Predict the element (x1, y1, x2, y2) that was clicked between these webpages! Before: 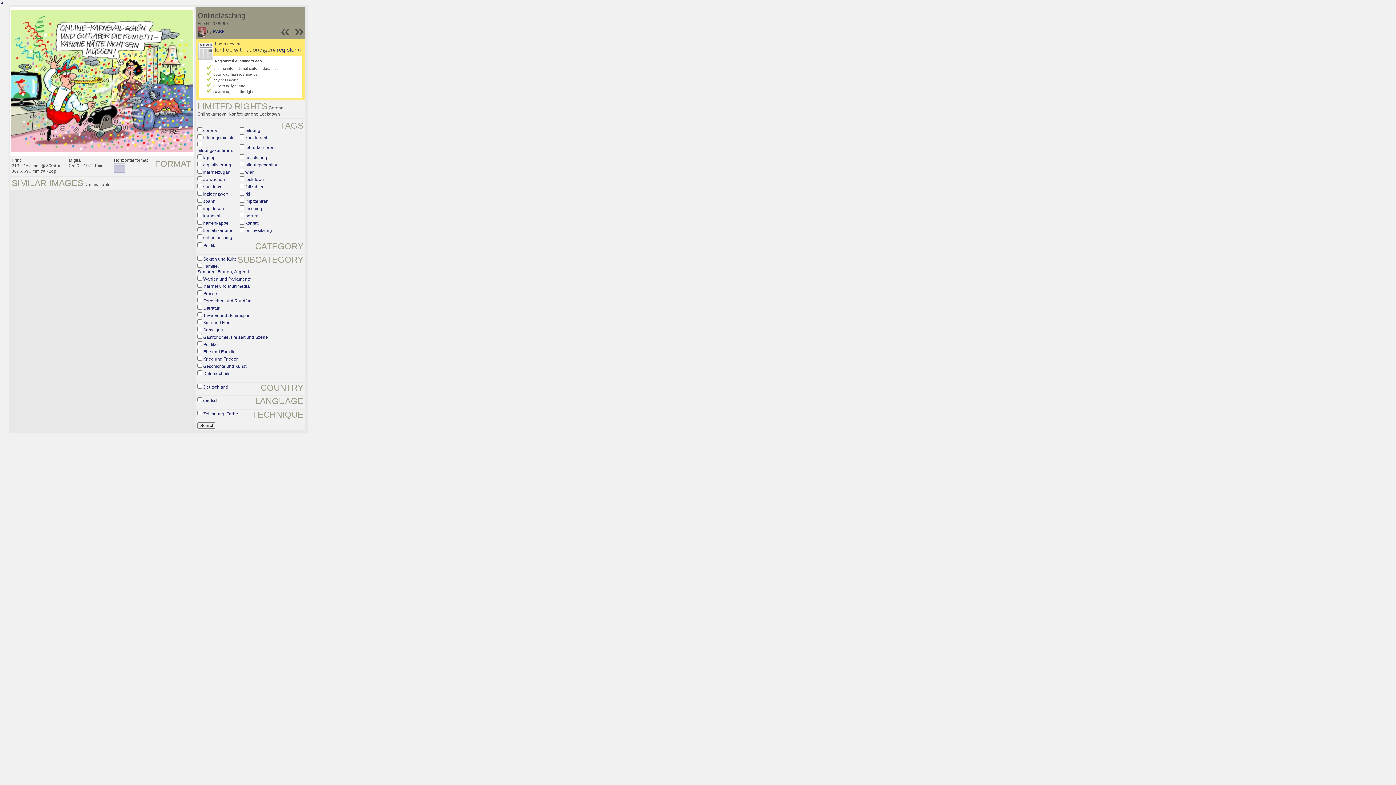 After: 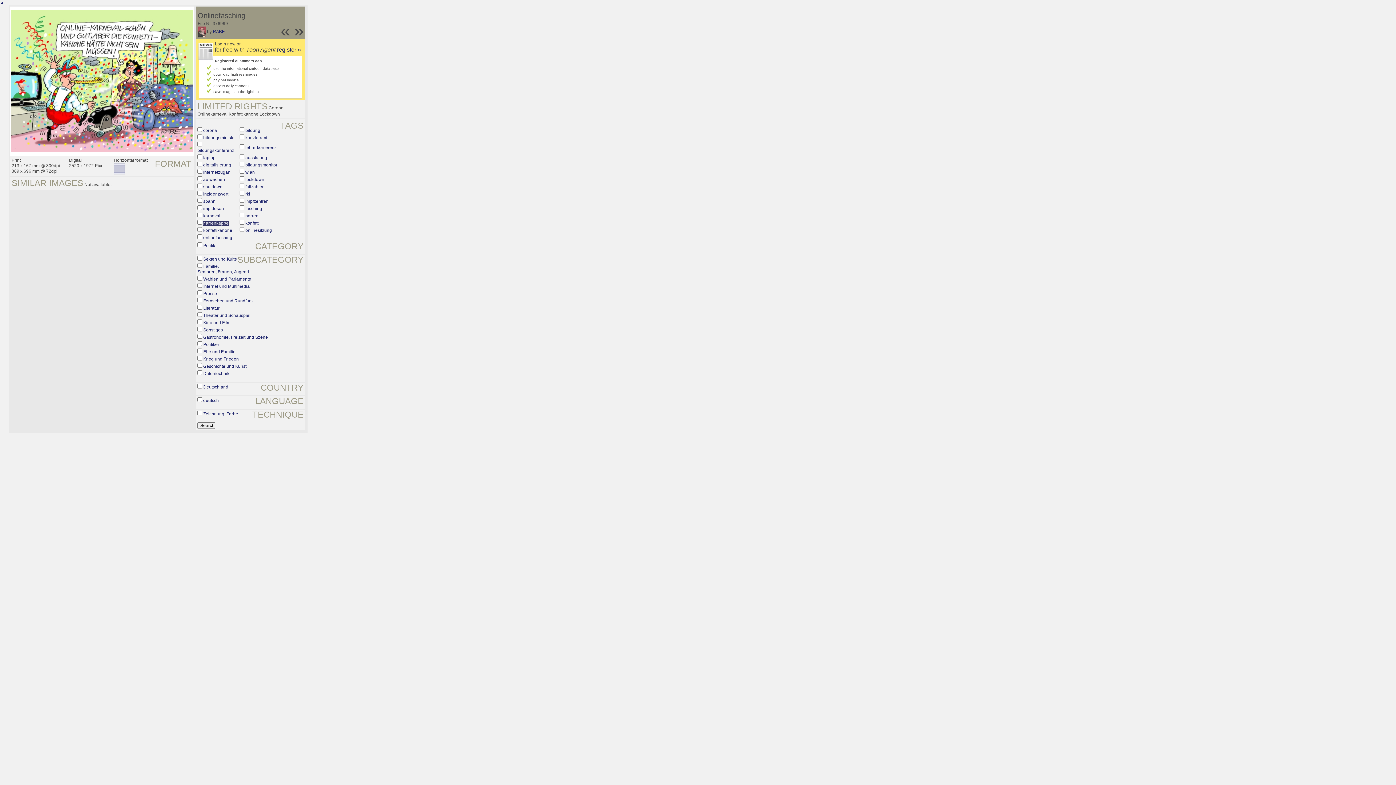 Action: bbox: (203, 220, 228, 225) label: narrenkappe